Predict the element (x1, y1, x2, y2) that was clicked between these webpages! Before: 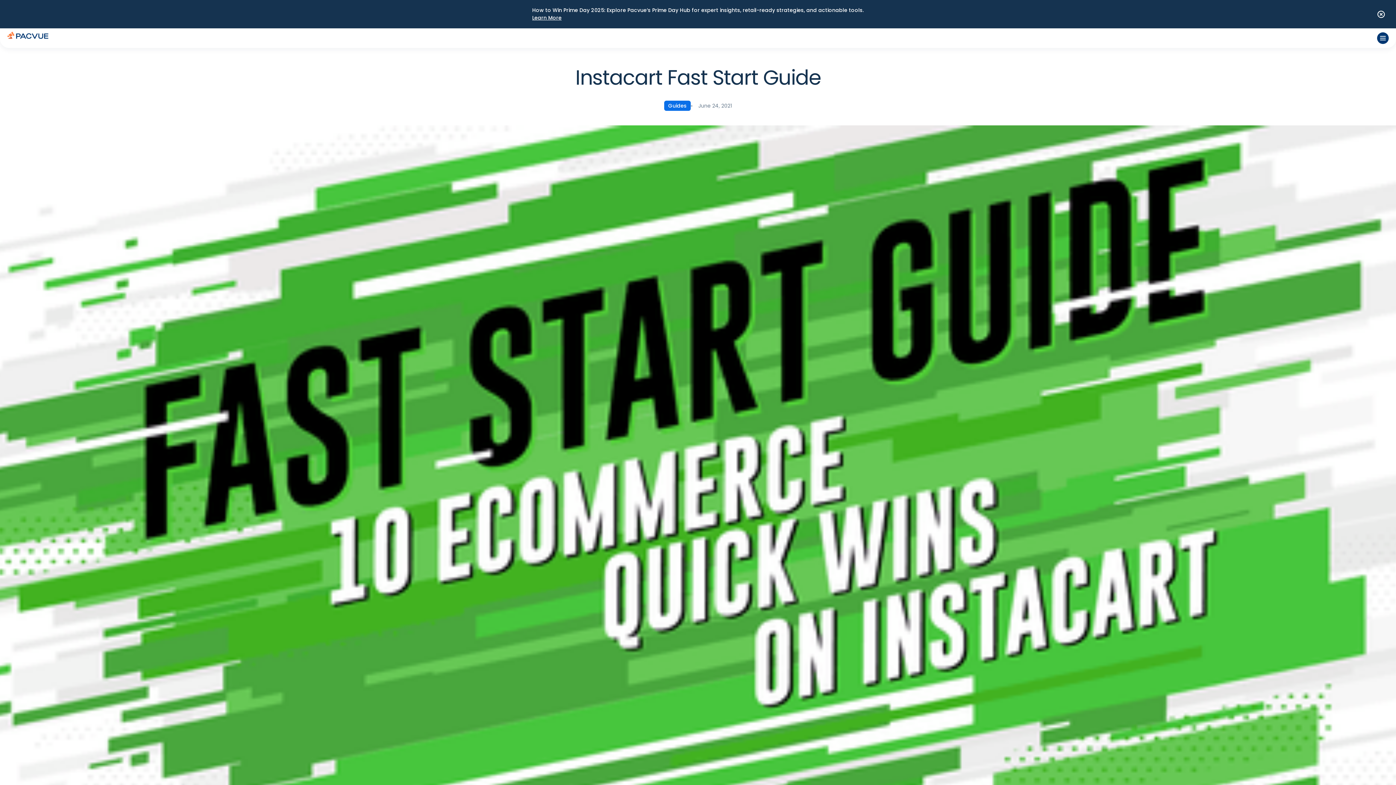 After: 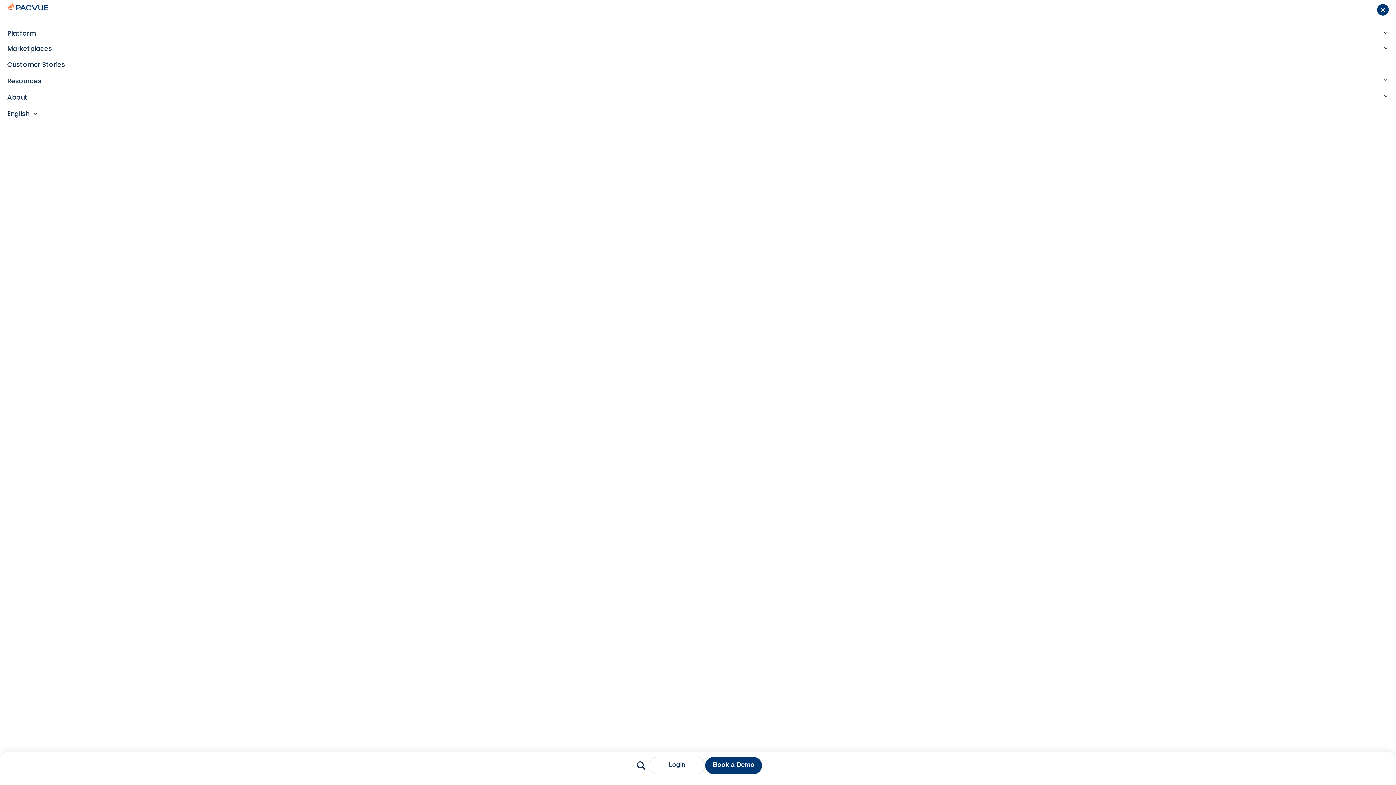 Action: bbox: (1377, 32, 1389, 44)